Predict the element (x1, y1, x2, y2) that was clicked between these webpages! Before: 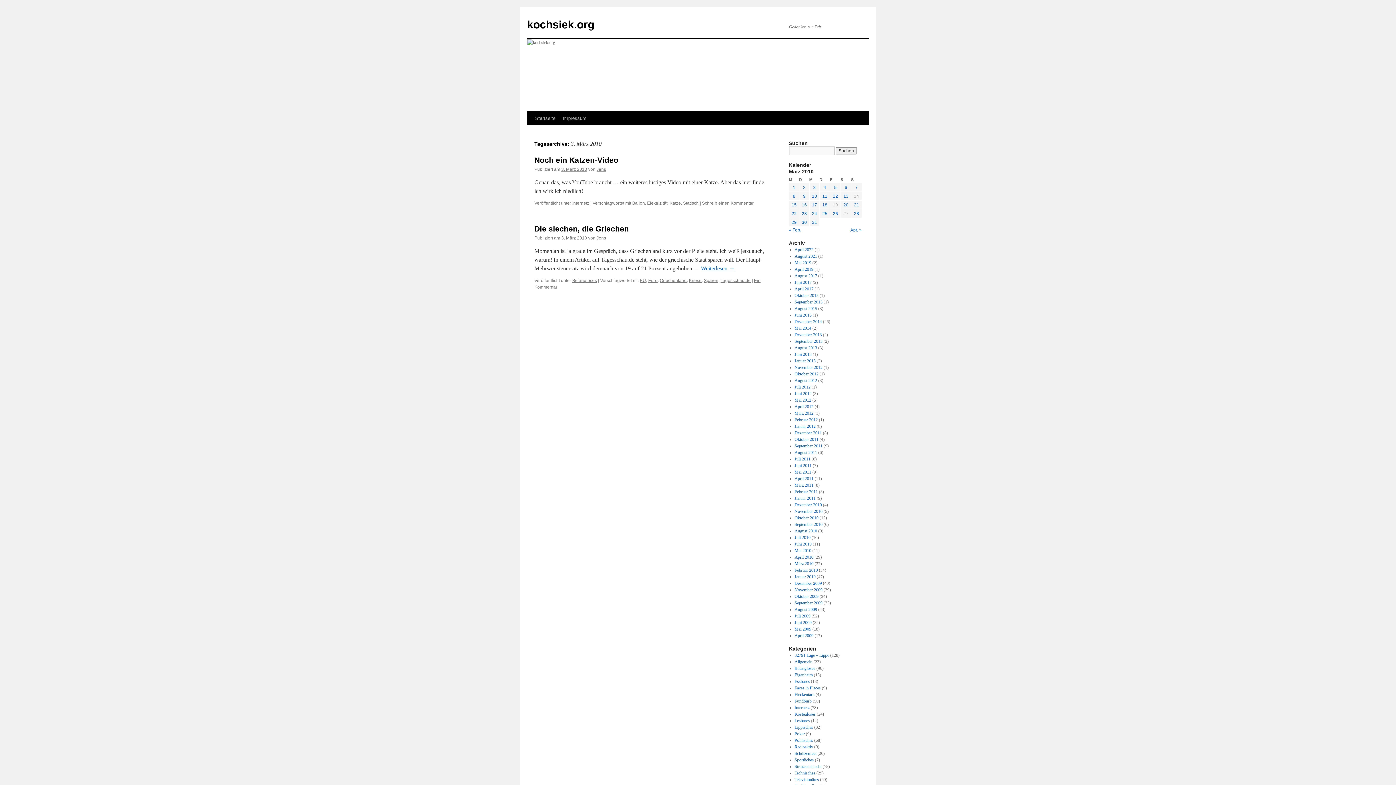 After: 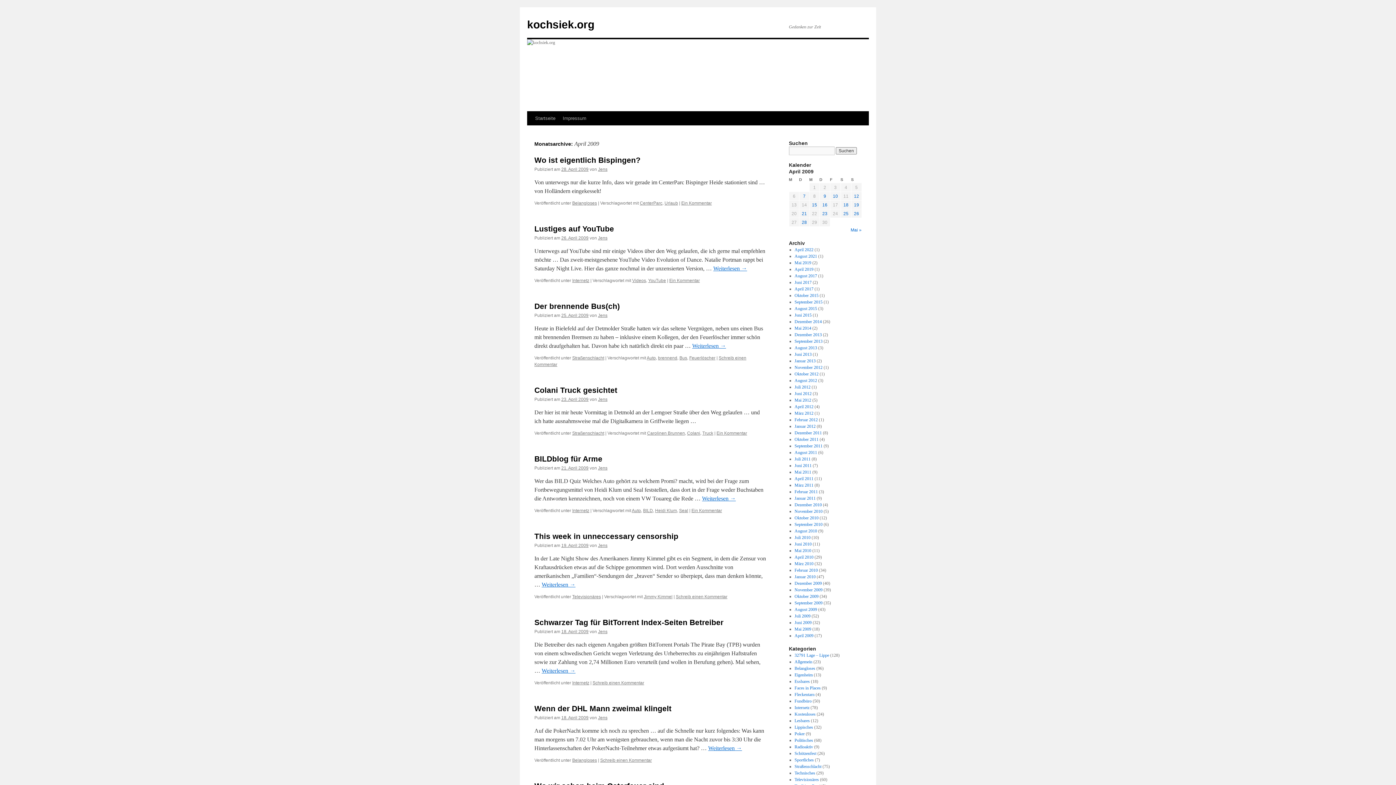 Action: label: April 2009 bbox: (794, 633, 813, 638)